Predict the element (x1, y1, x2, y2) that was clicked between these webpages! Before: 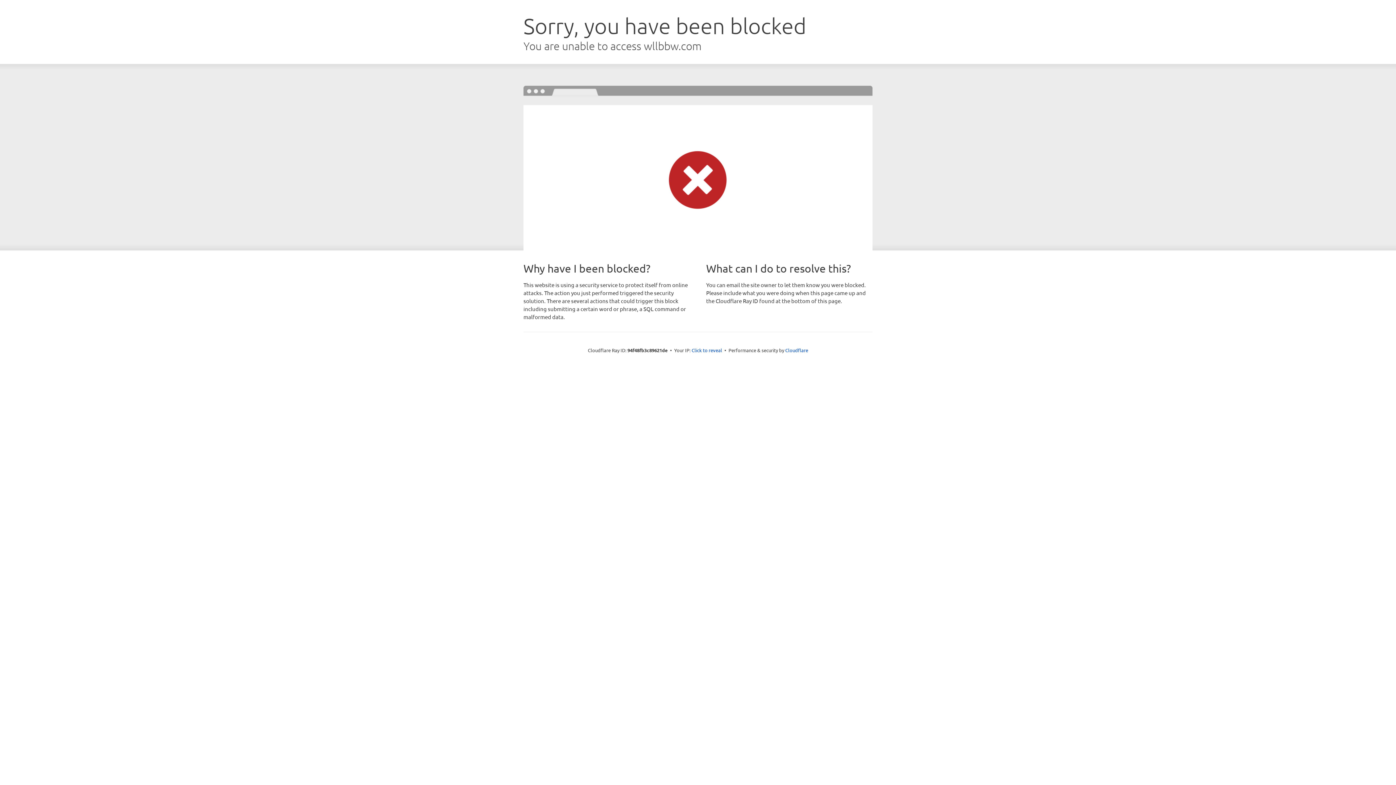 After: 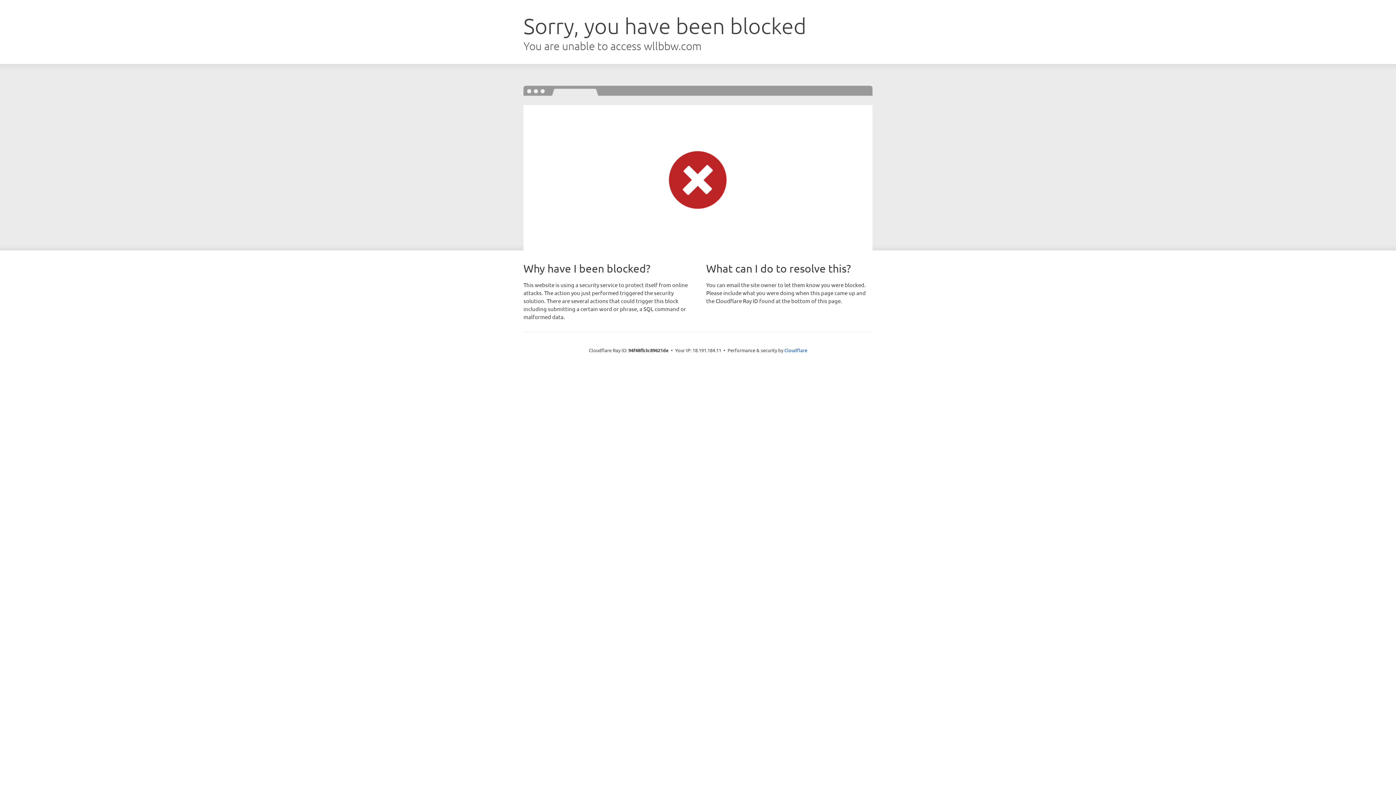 Action: bbox: (691, 346, 722, 353) label: Click to reveal